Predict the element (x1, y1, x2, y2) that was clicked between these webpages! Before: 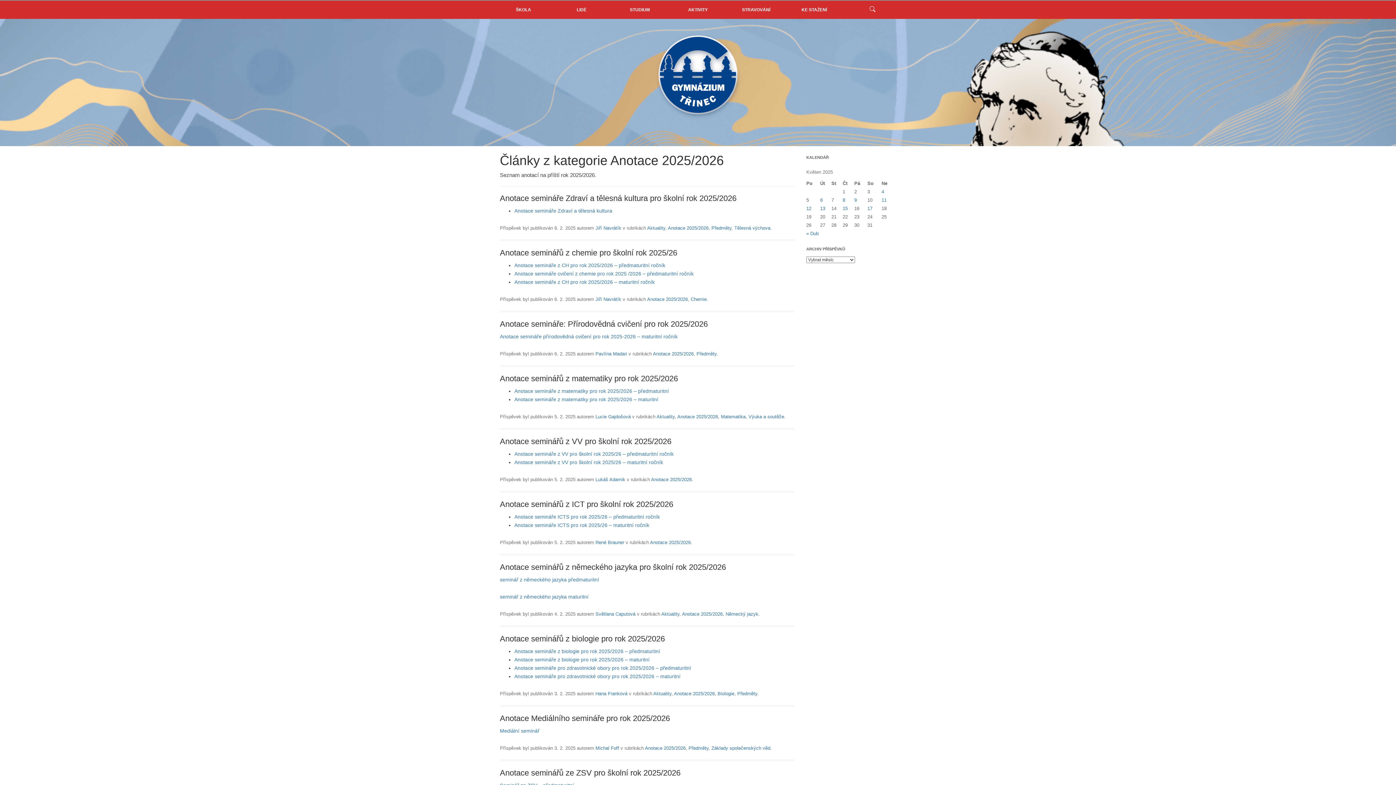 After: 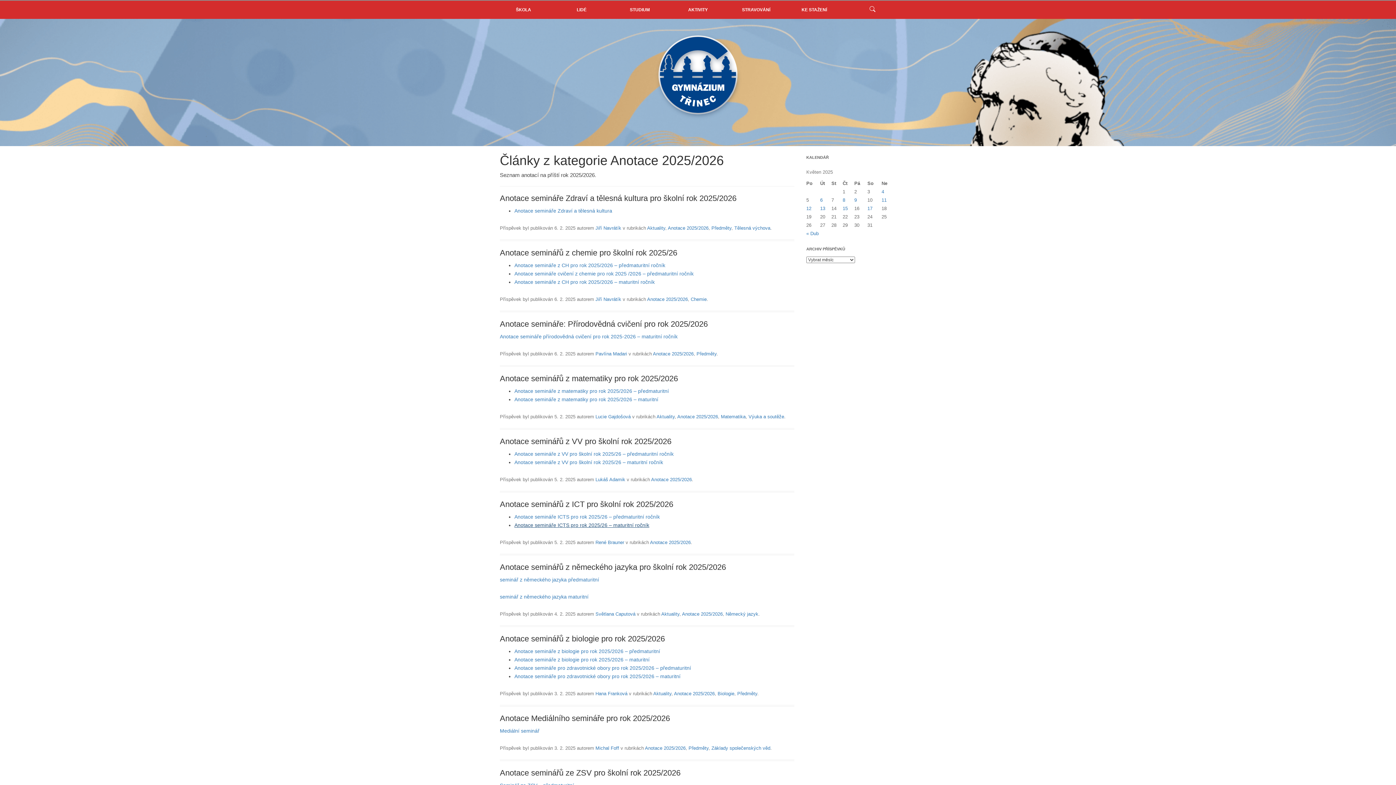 Action: label: Anotace semináře ICTS pro rok 2025/26 – maturitní ročník bbox: (514, 522, 649, 528)